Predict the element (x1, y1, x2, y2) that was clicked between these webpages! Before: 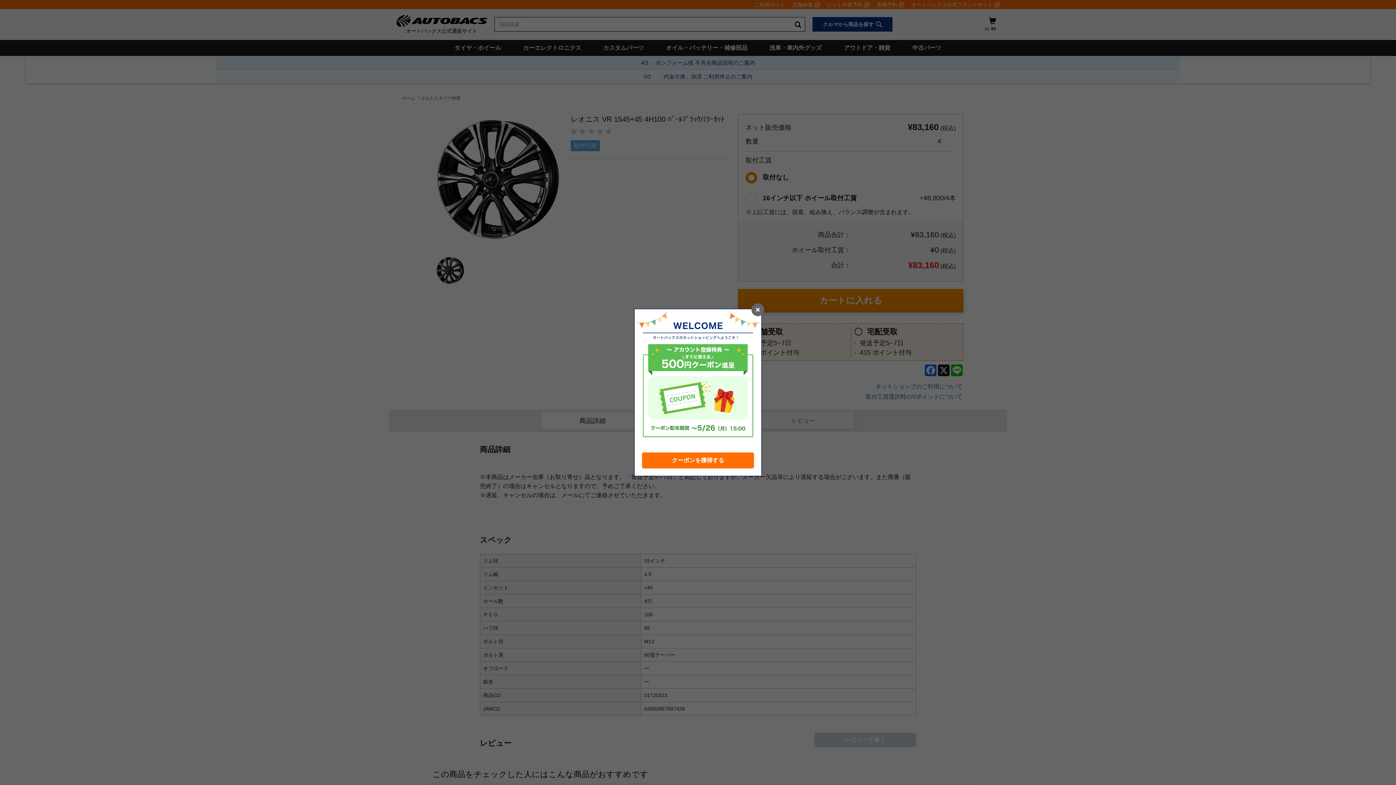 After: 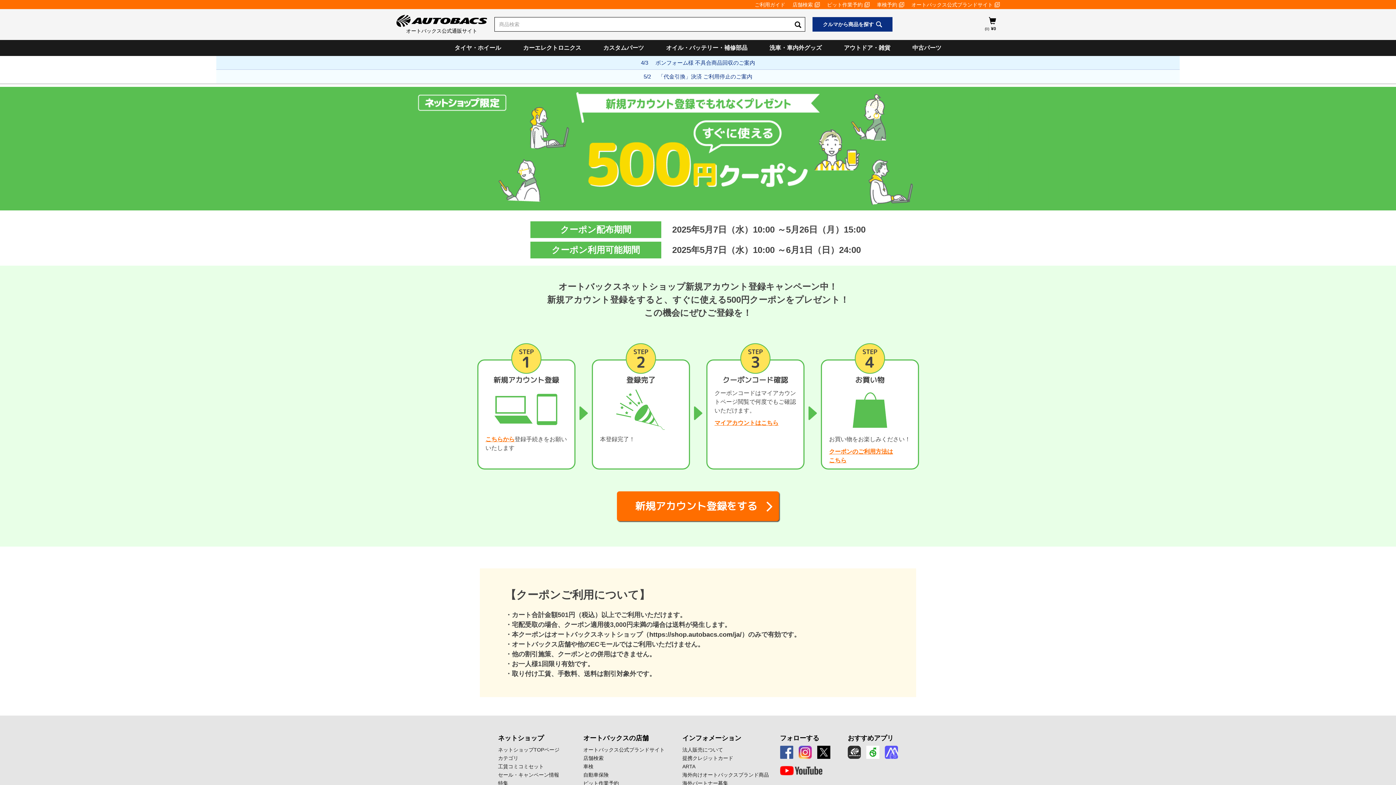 Action: bbox: (642, 452, 754, 468) label: クーポンを獲得する